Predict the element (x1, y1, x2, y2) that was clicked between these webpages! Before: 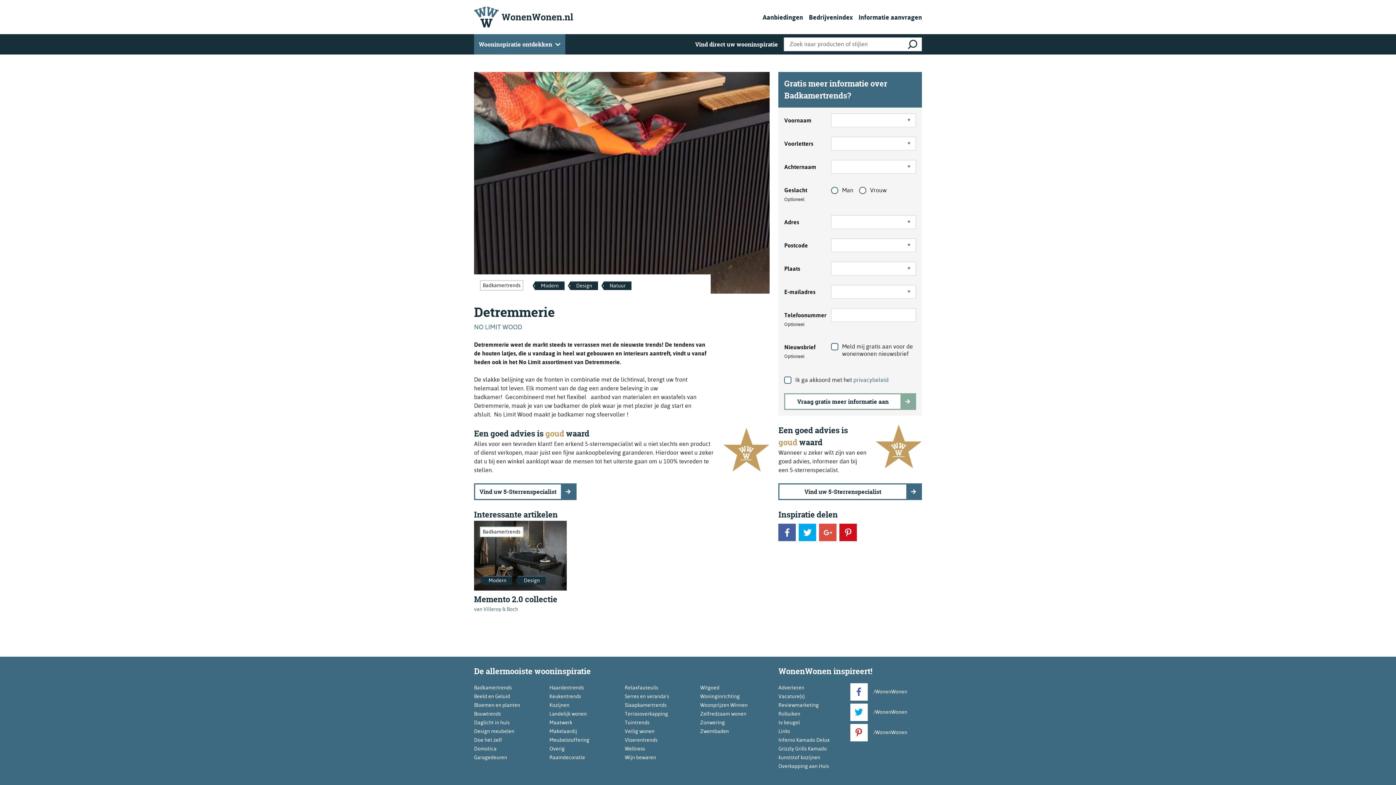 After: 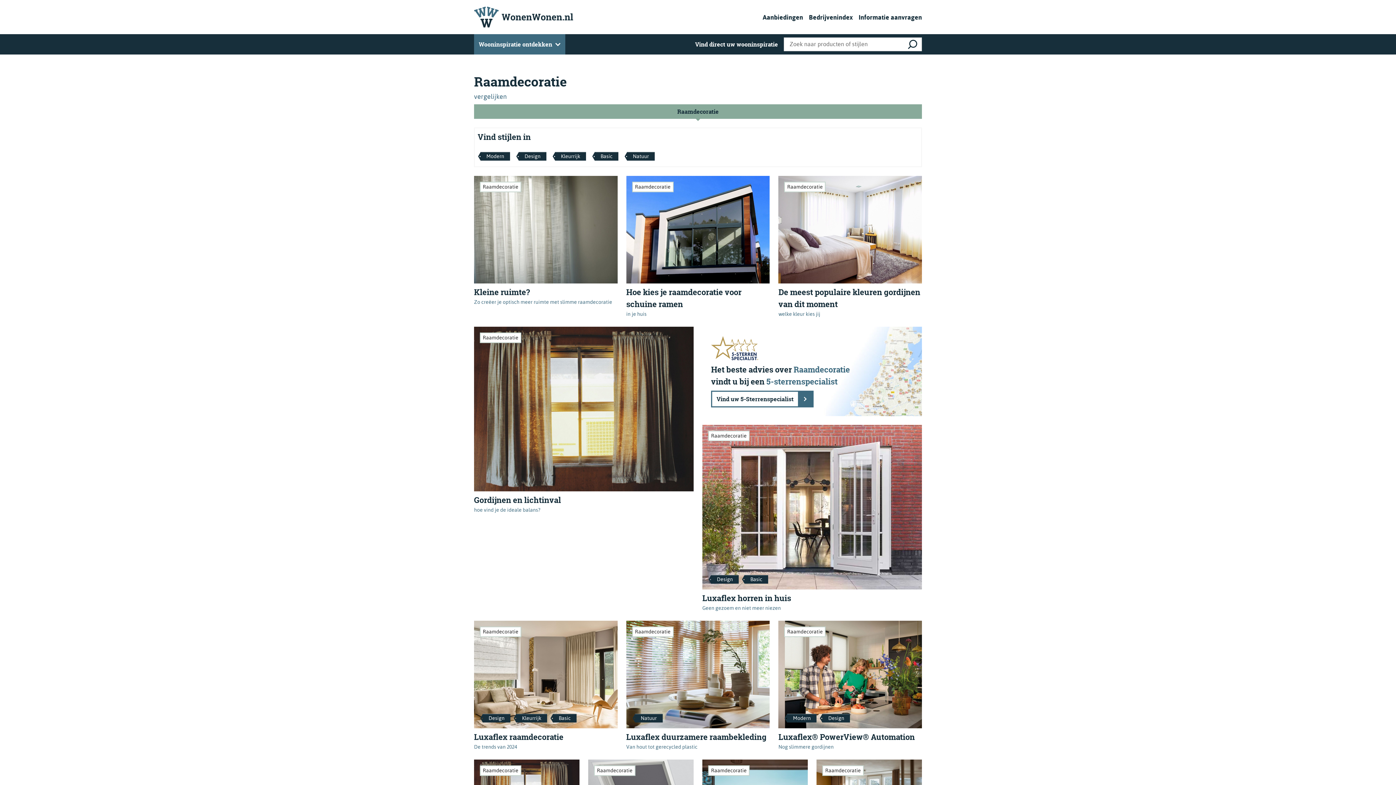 Action: bbox: (549, 754, 585, 760) label: Raamdecoratie